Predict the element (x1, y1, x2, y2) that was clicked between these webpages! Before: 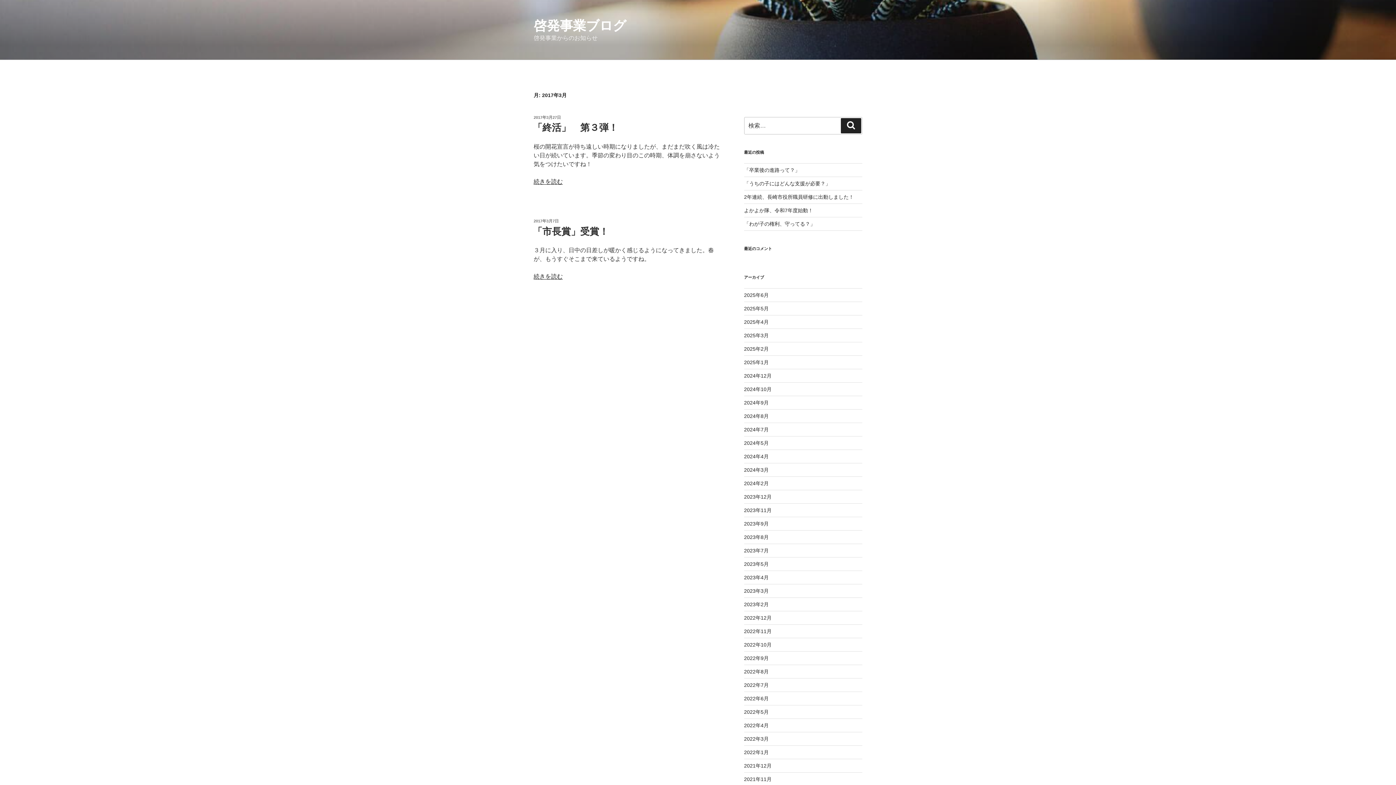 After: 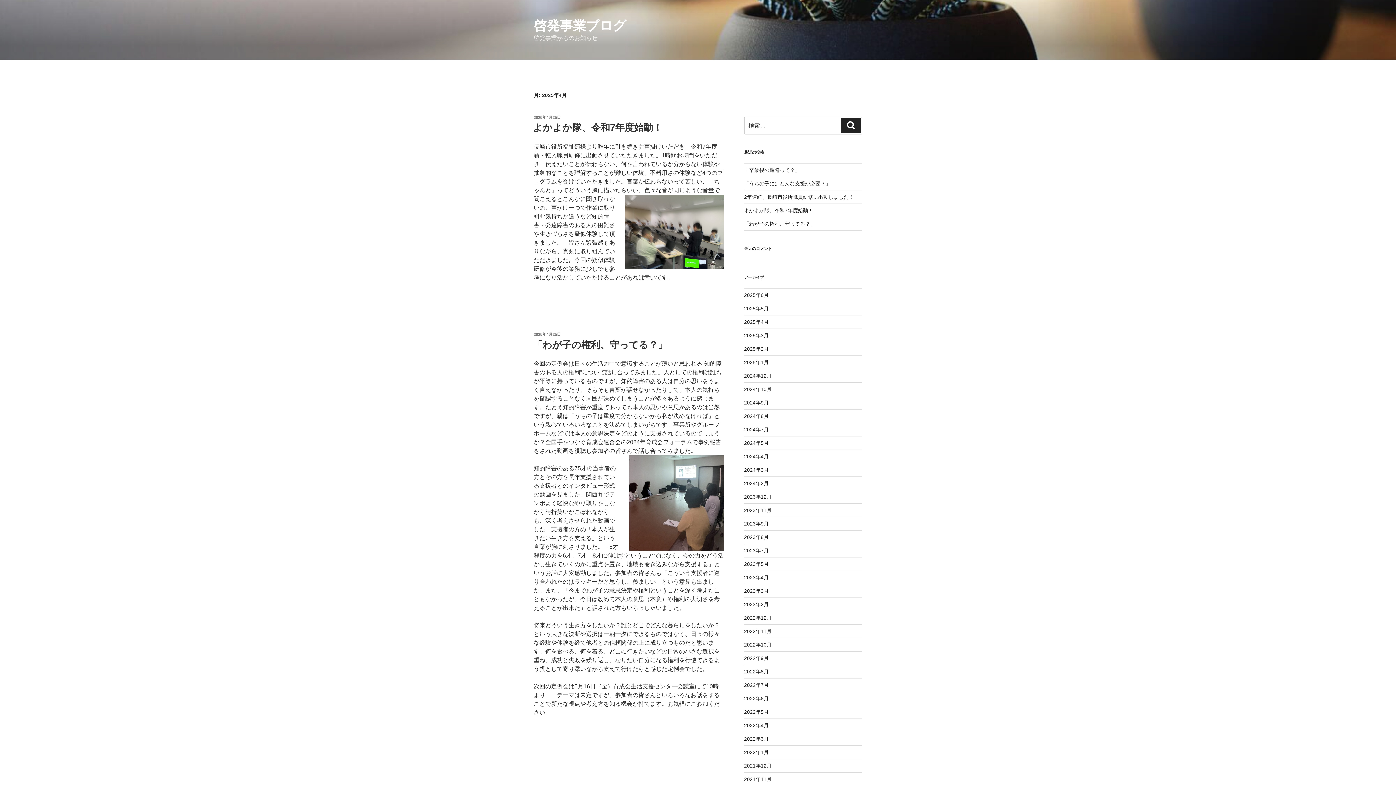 Action: label: 2025年4月 bbox: (744, 319, 768, 325)